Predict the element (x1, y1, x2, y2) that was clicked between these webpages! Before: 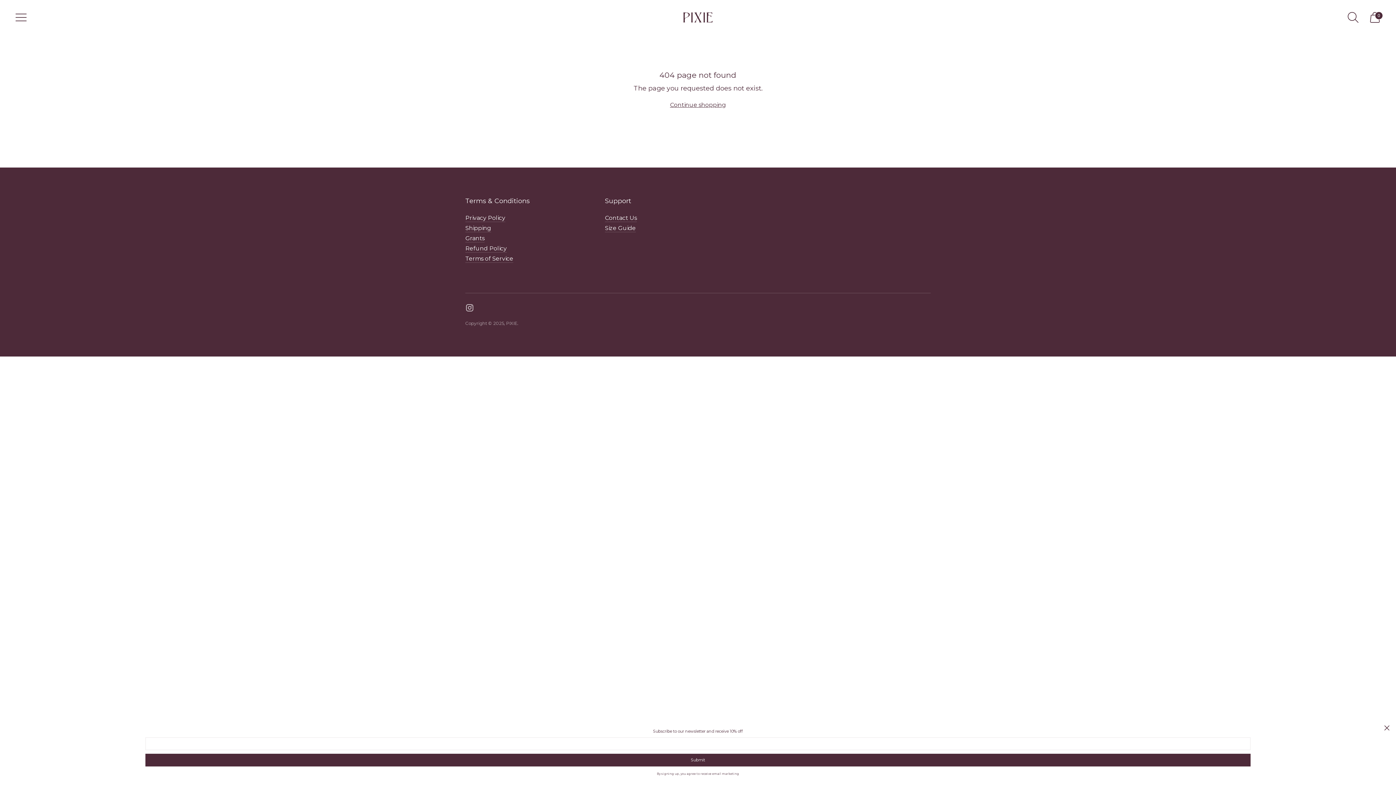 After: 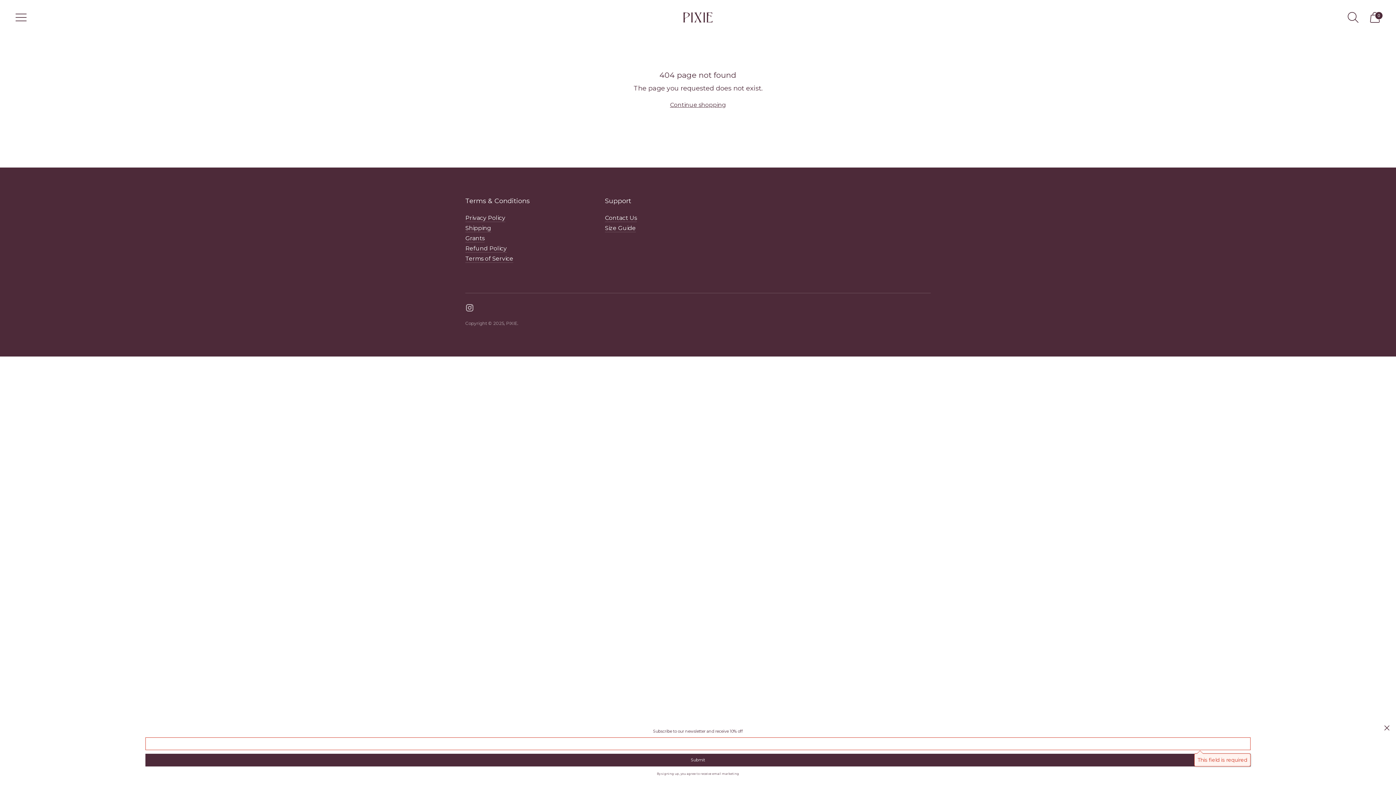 Action: bbox: (145, 754, 1250, 766) label: Submit